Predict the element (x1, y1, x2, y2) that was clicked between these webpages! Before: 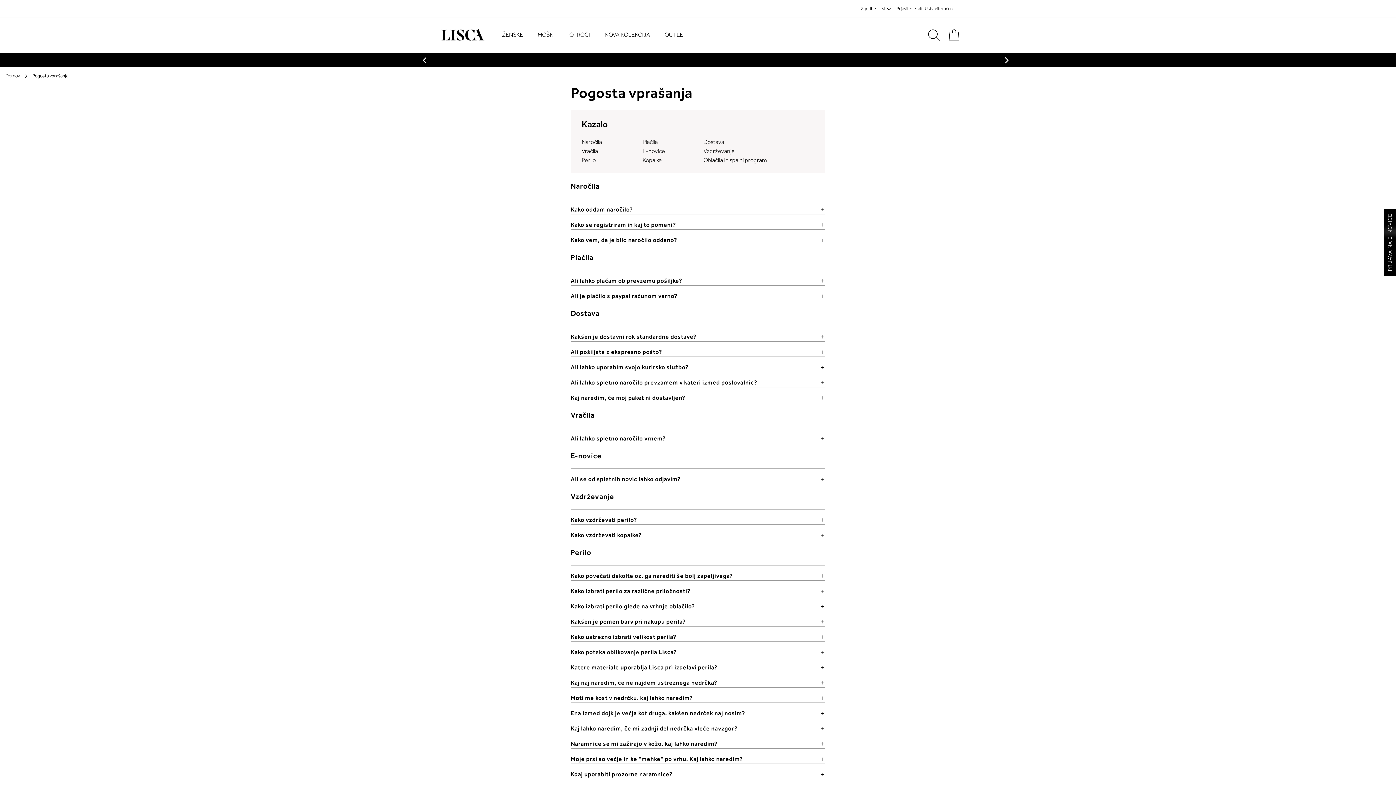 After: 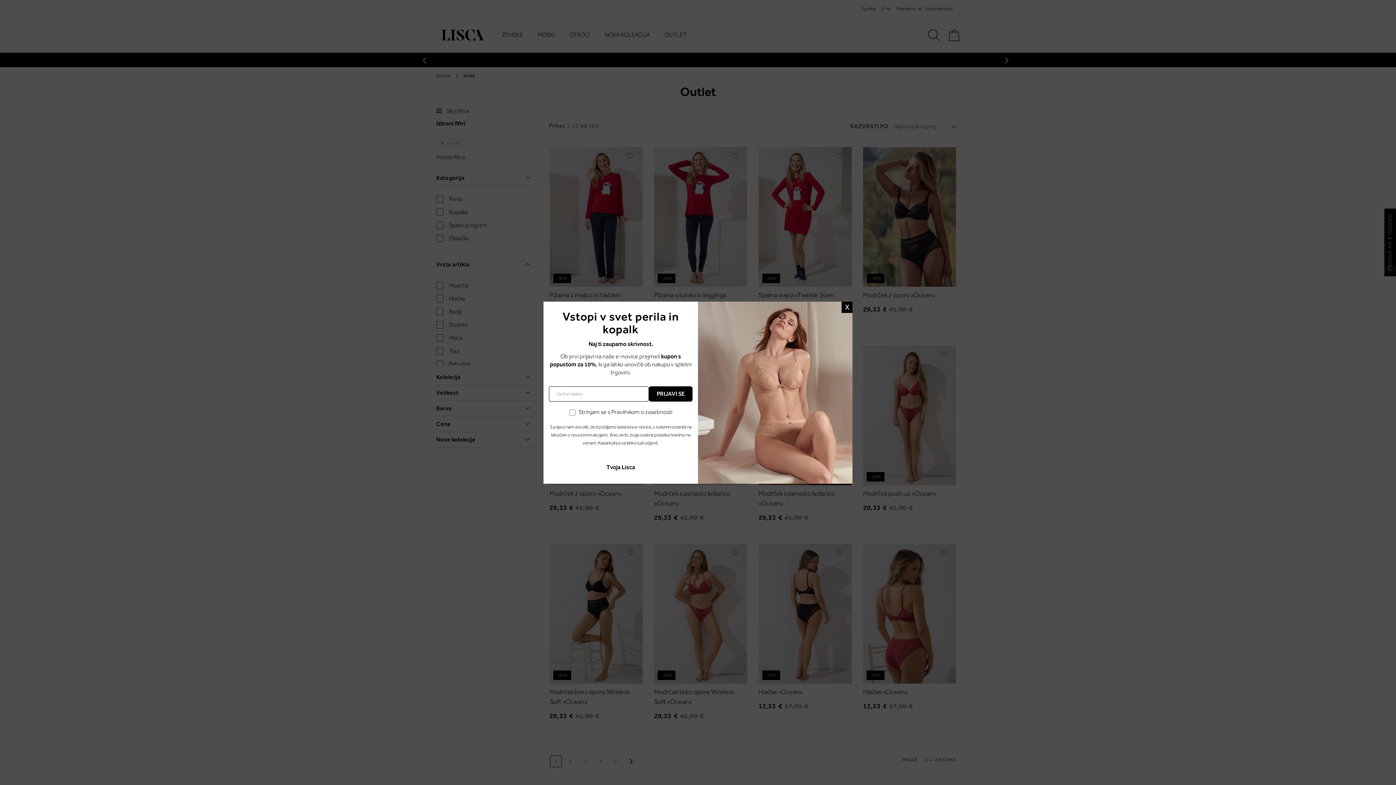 Action: bbox: (657, 25, 694, 45) label: OUTLET